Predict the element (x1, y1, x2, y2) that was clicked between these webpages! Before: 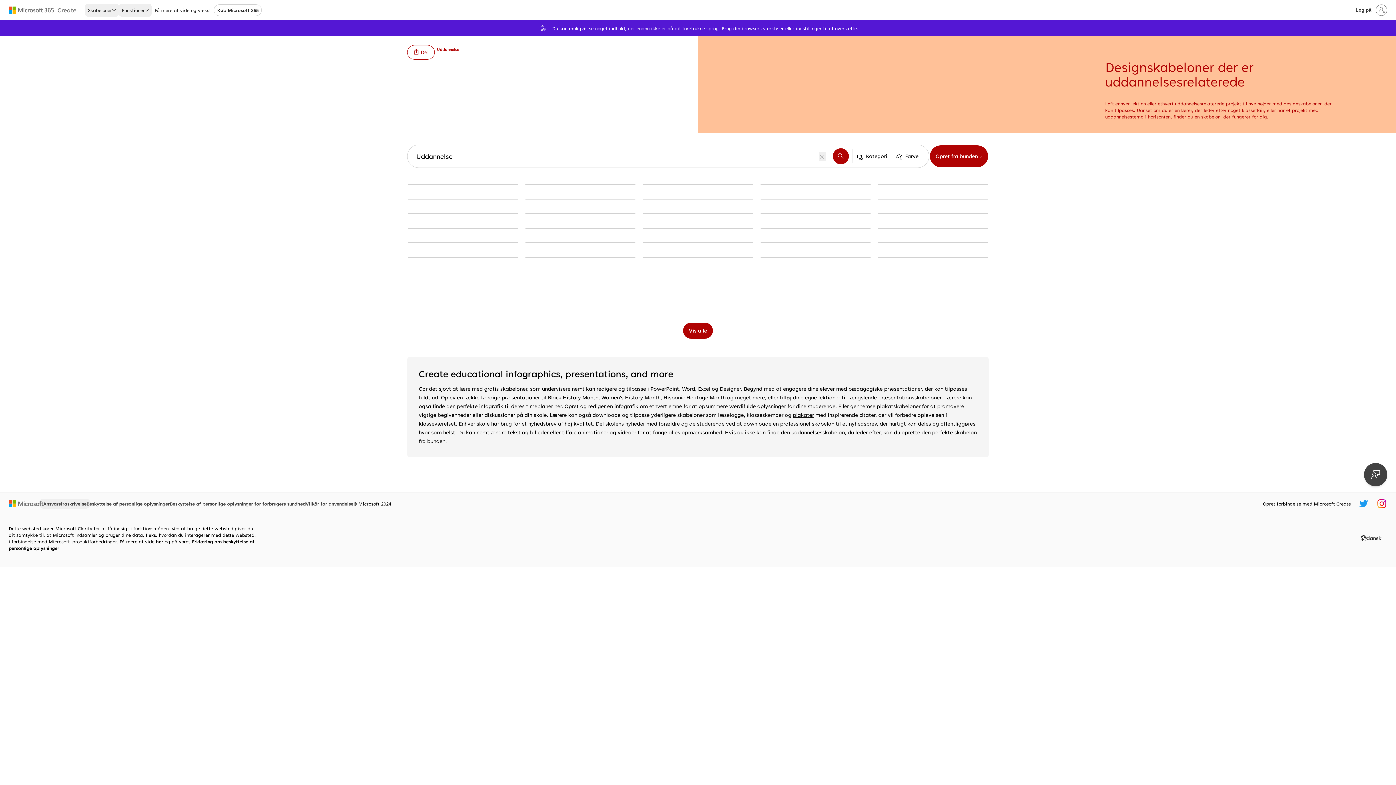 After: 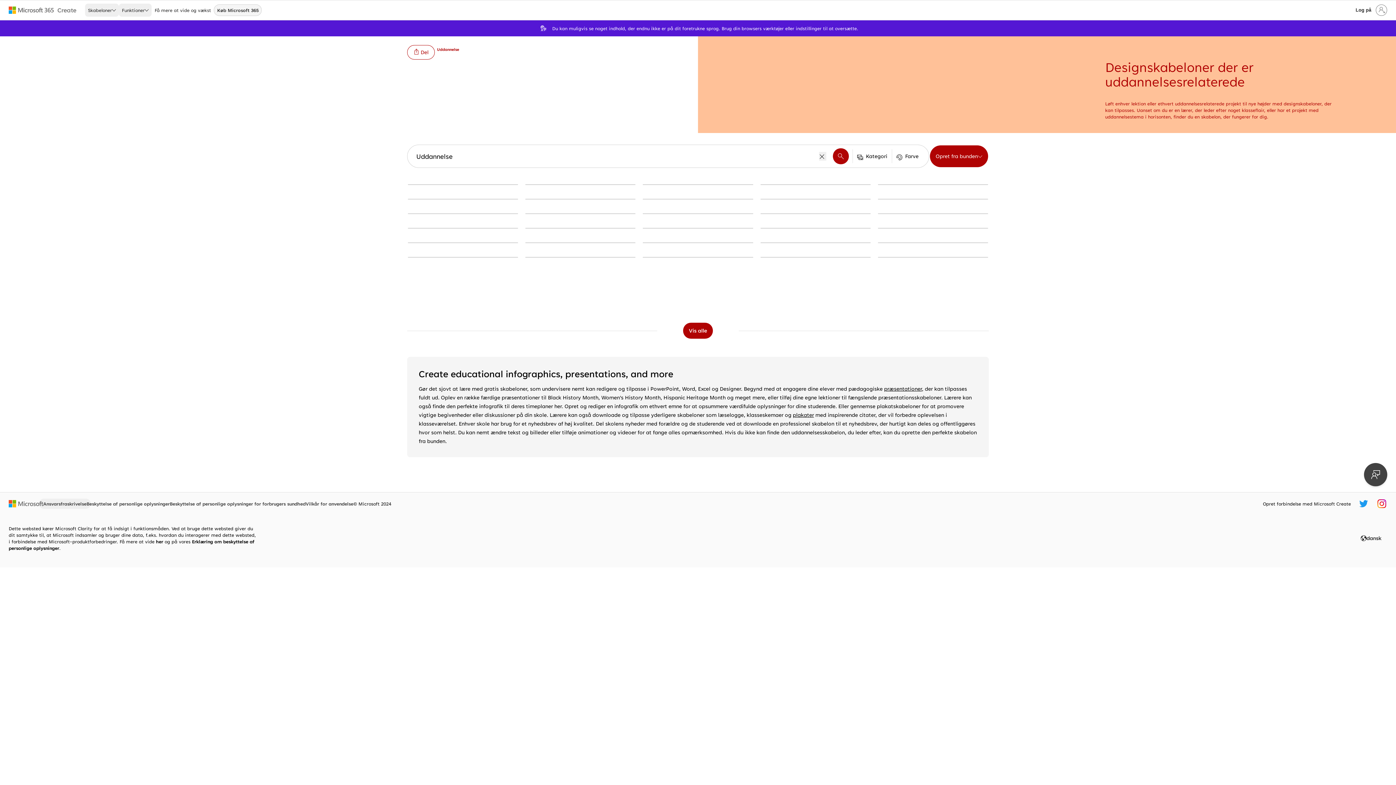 Action: label: Køb Microsoft 365 bbox: (213, 4, 261, 16)